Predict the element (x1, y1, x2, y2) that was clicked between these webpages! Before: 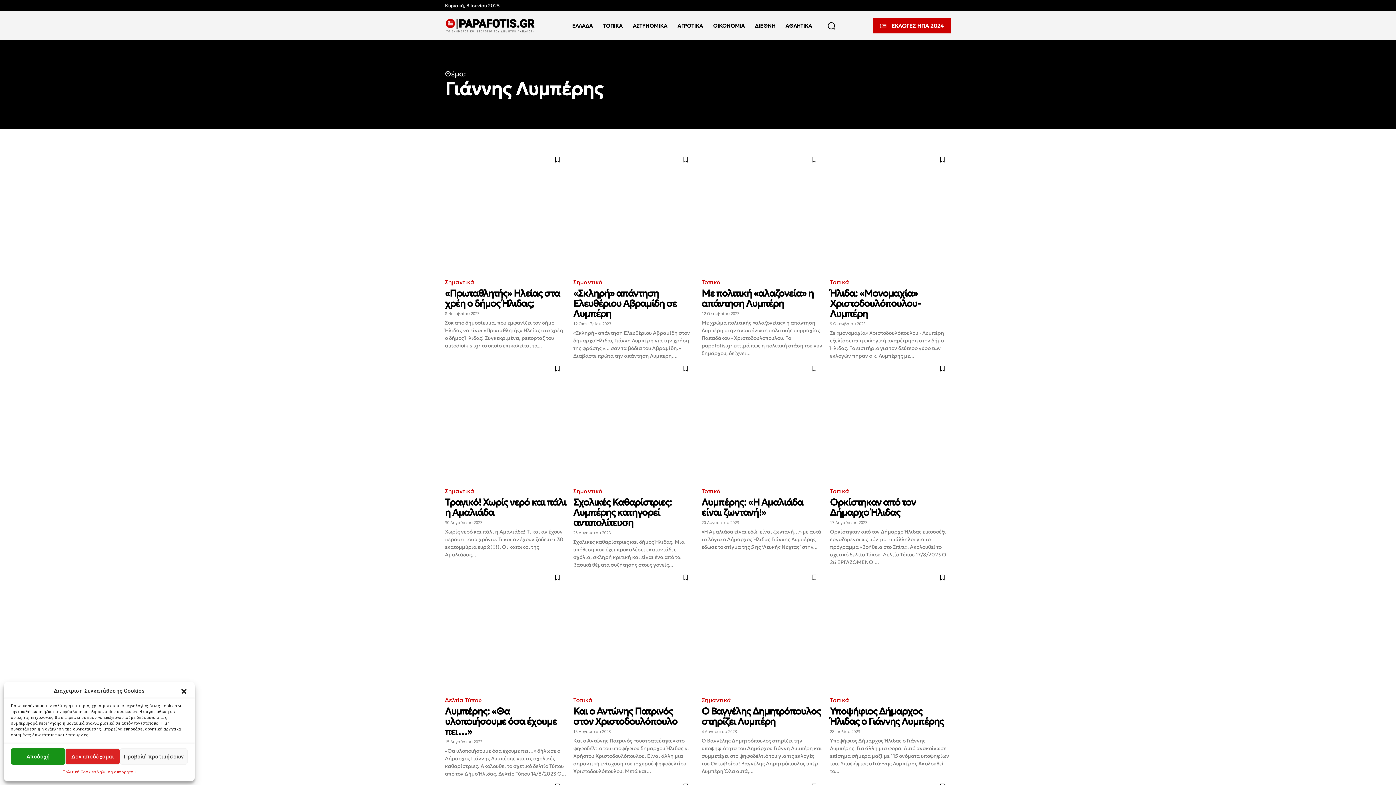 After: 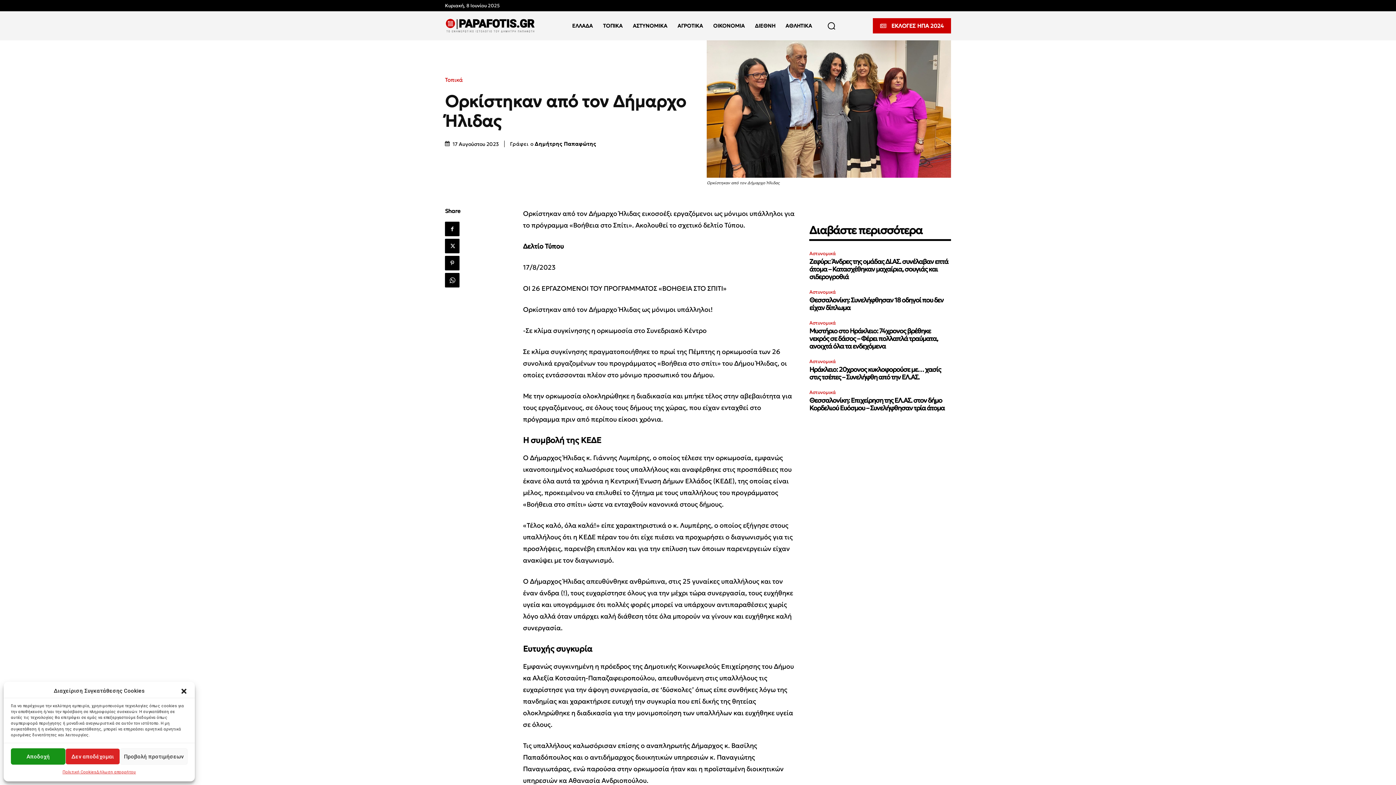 Action: bbox: (830, 360, 951, 481)